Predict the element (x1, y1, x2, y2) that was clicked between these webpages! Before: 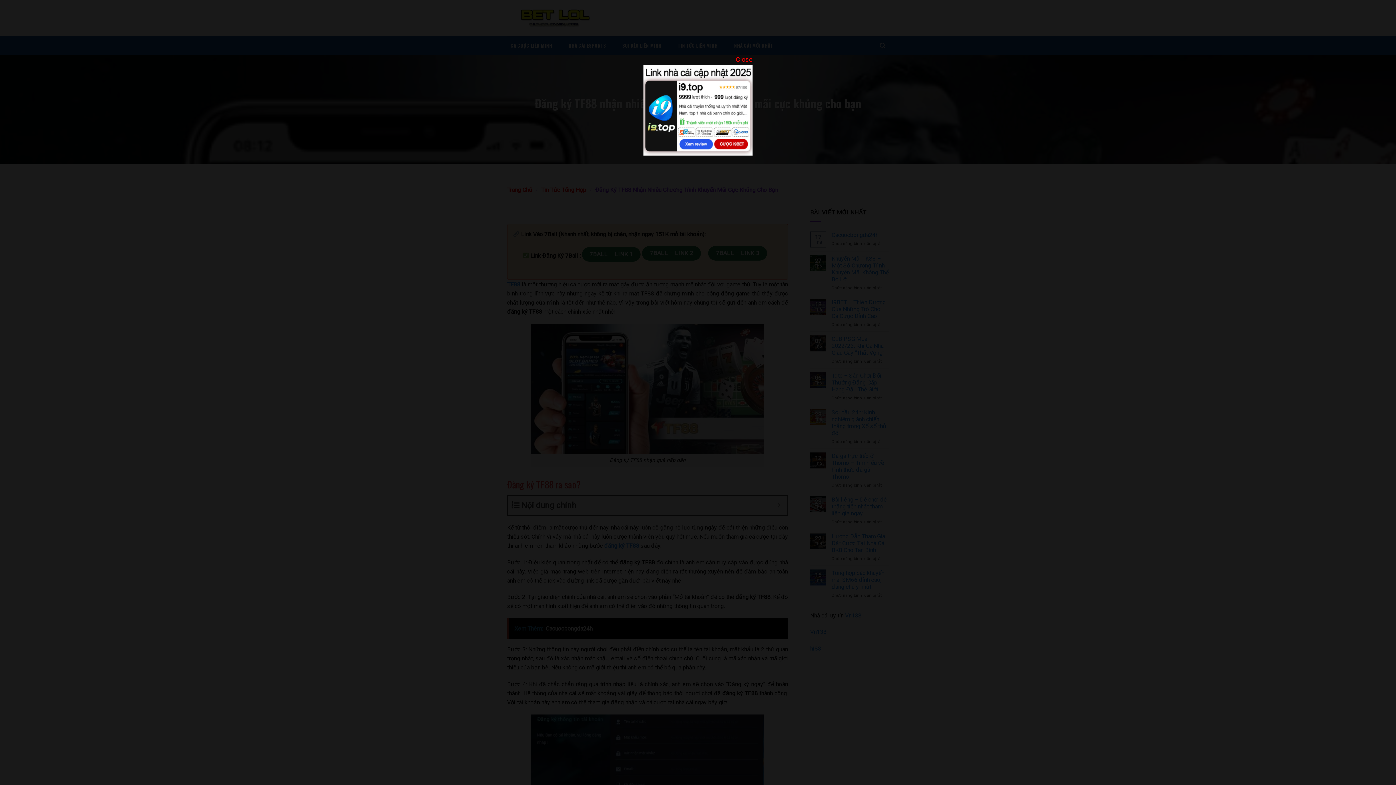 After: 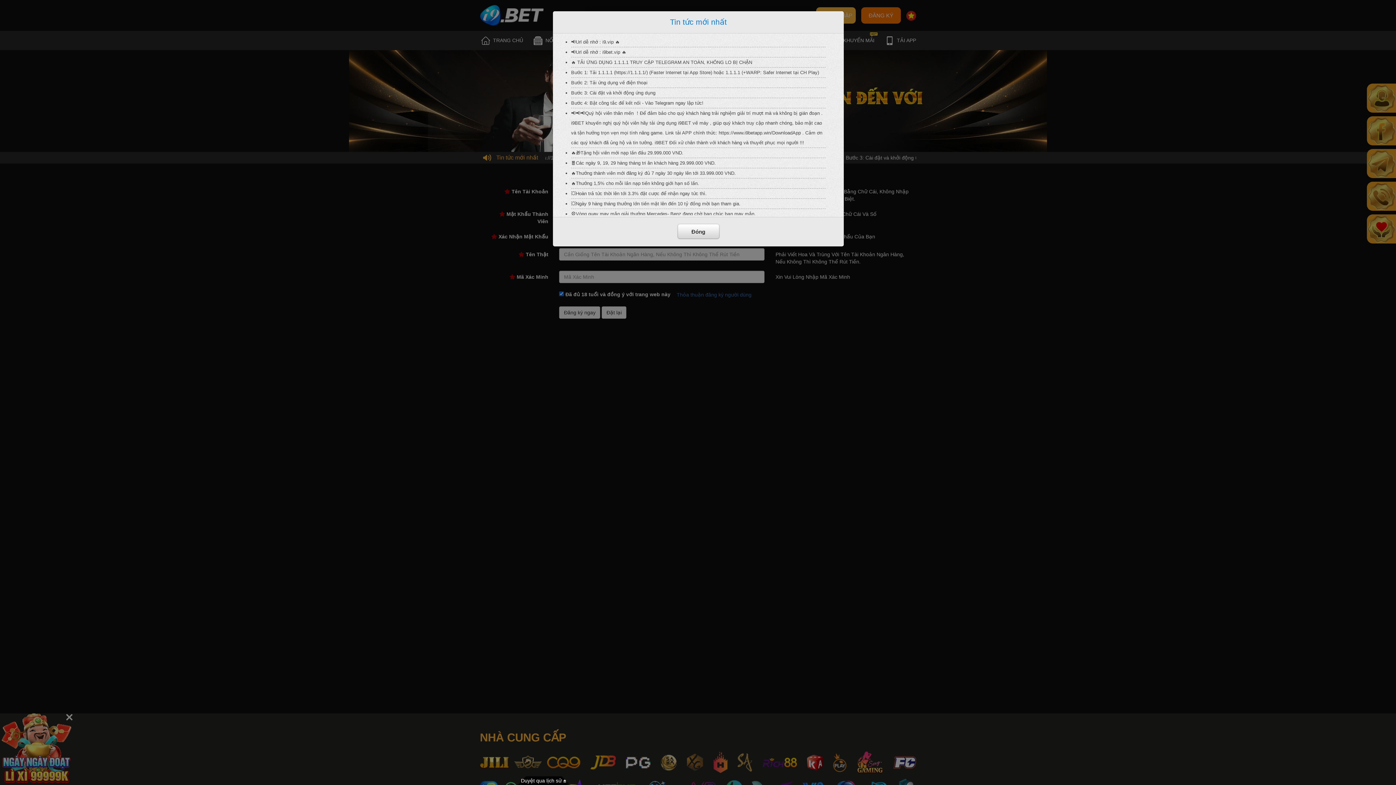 Action: bbox: (643, 106, 752, 113)